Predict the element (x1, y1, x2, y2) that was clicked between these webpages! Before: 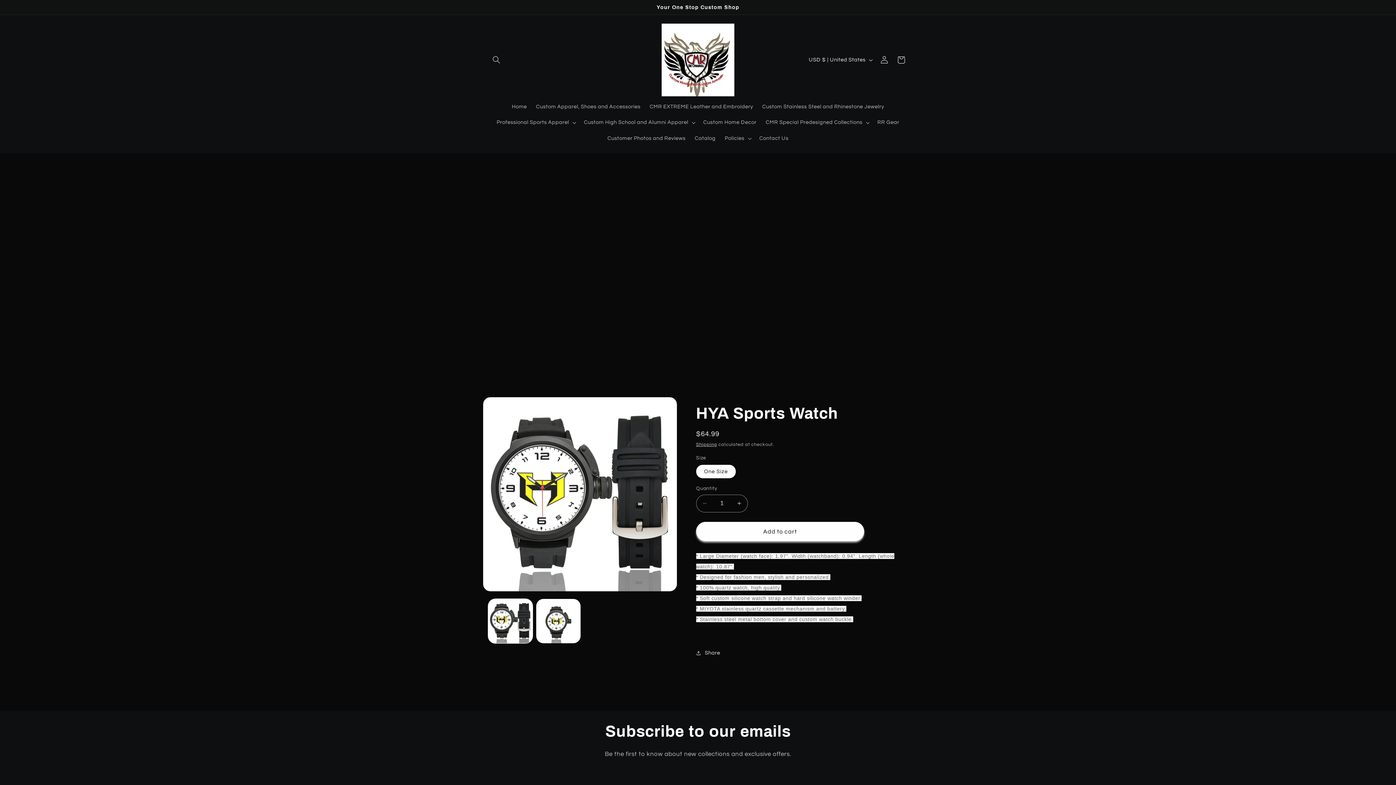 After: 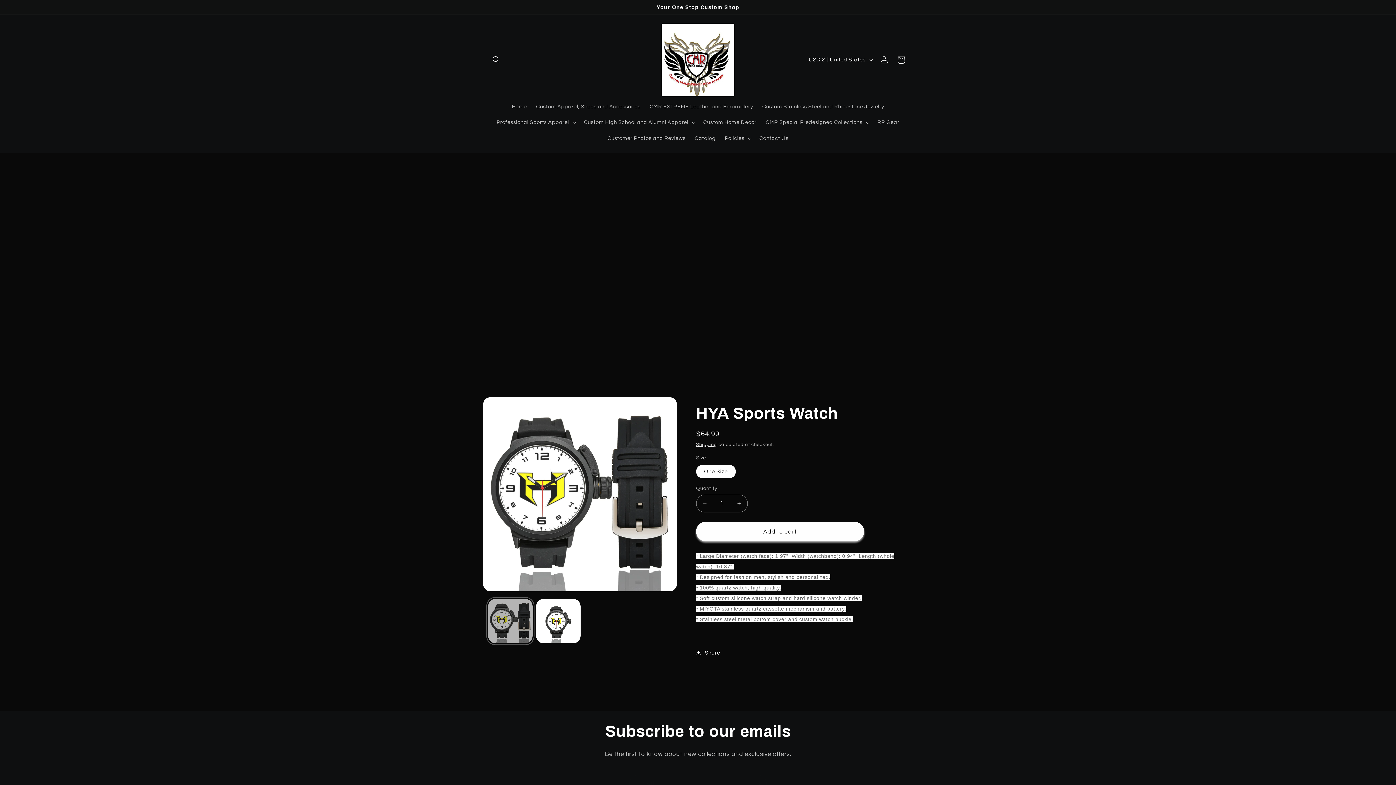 Action: bbox: (488, 599, 532, 643) label: Load image 1 in gallery view